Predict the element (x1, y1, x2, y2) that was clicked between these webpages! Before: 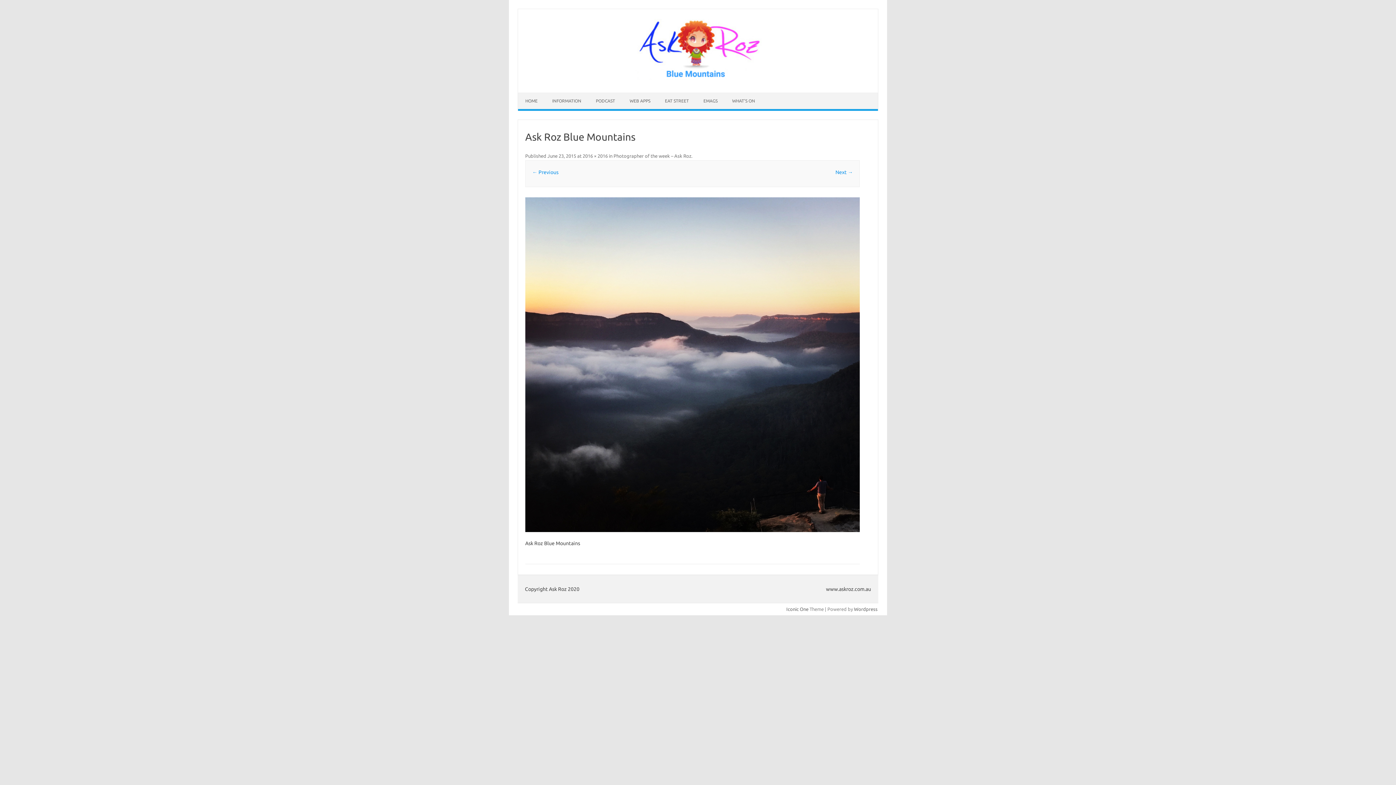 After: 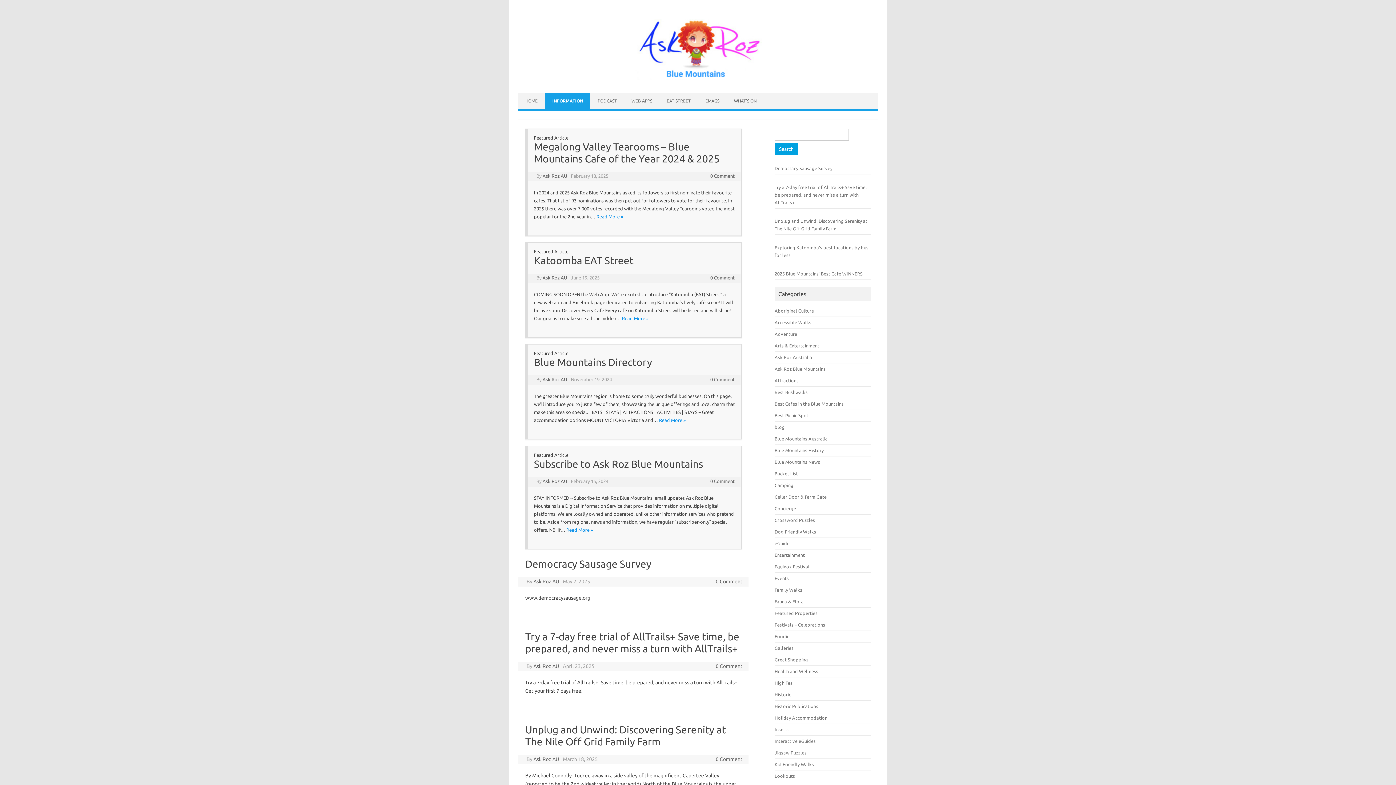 Action: label: INFORMATION bbox: (545, 93, 588, 109)